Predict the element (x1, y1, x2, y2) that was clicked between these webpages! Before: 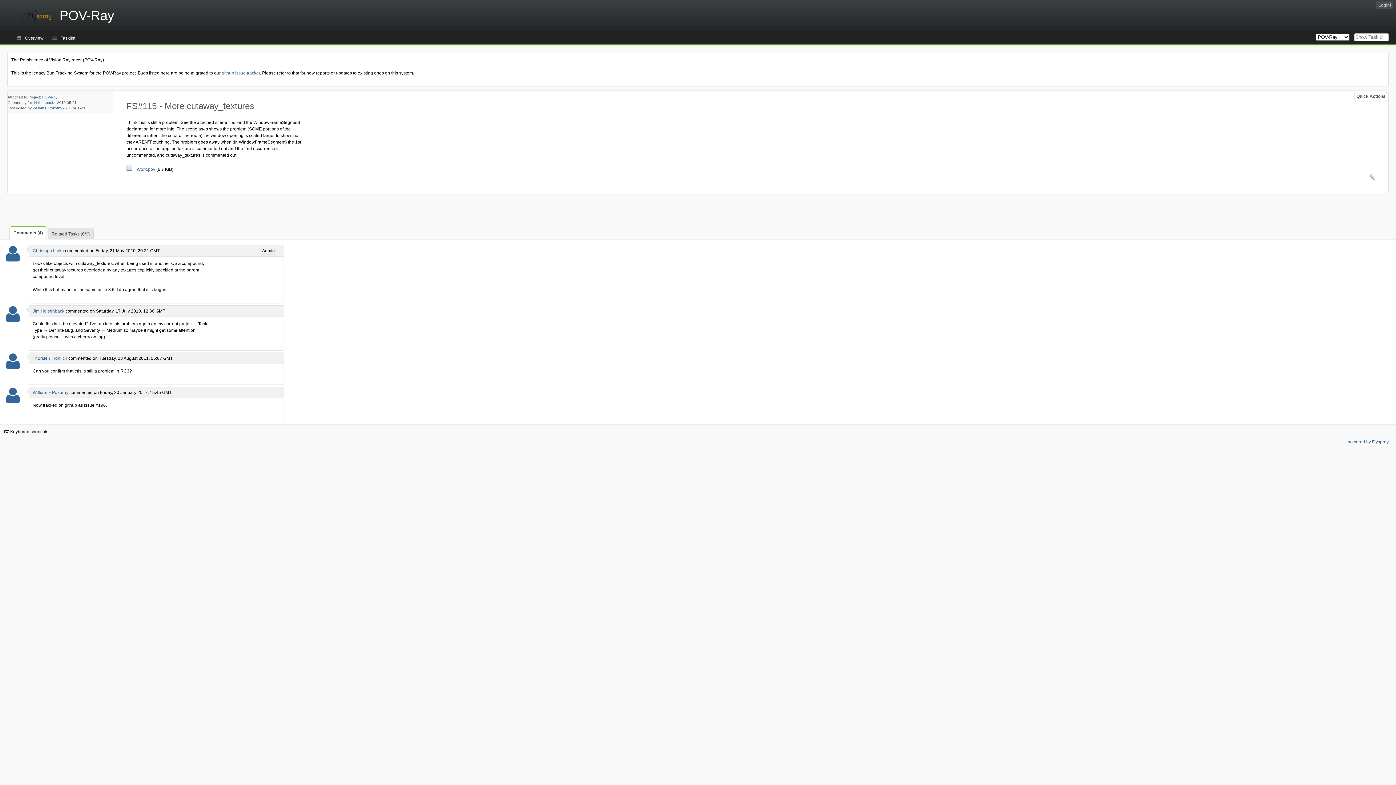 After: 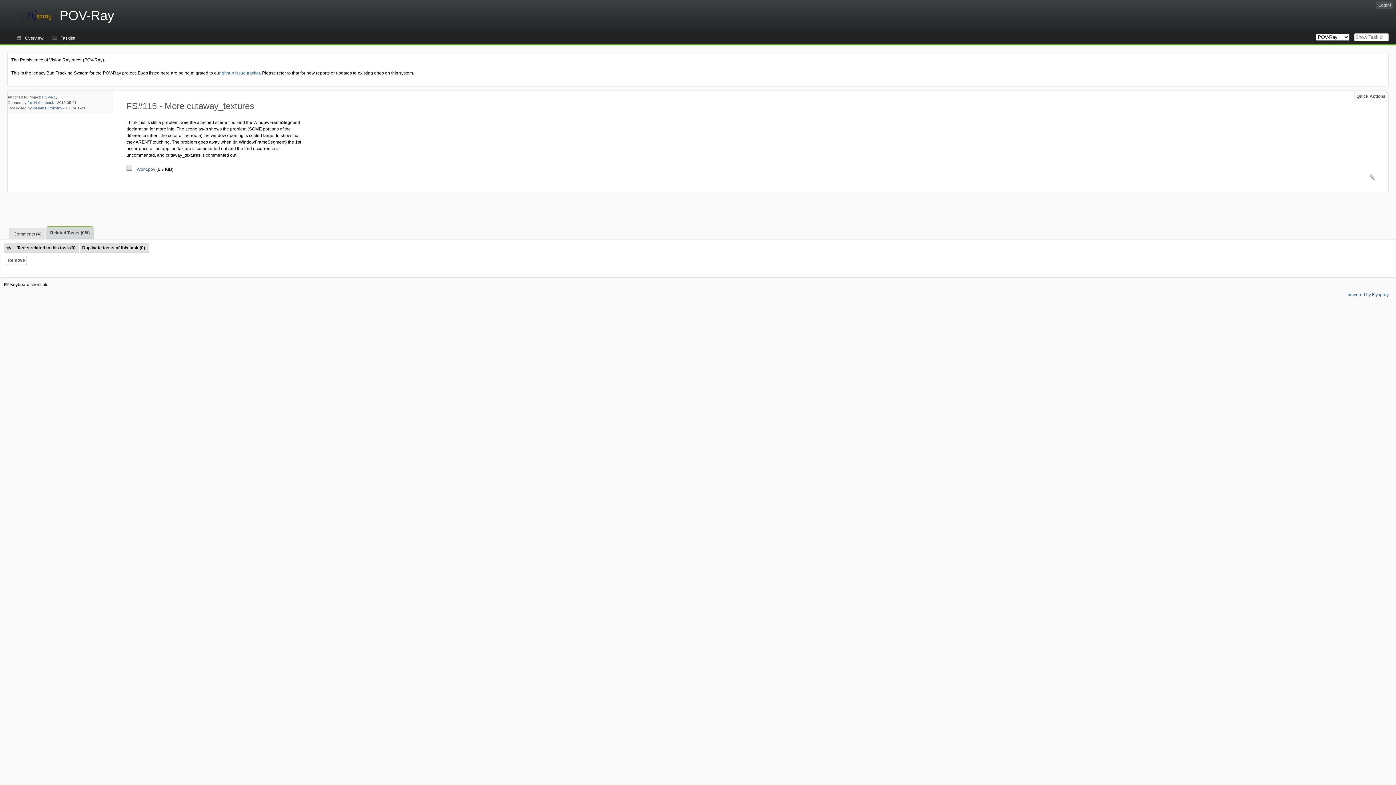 Action: bbox: (47, 228, 93, 239) label: Related Tasks (0/0)